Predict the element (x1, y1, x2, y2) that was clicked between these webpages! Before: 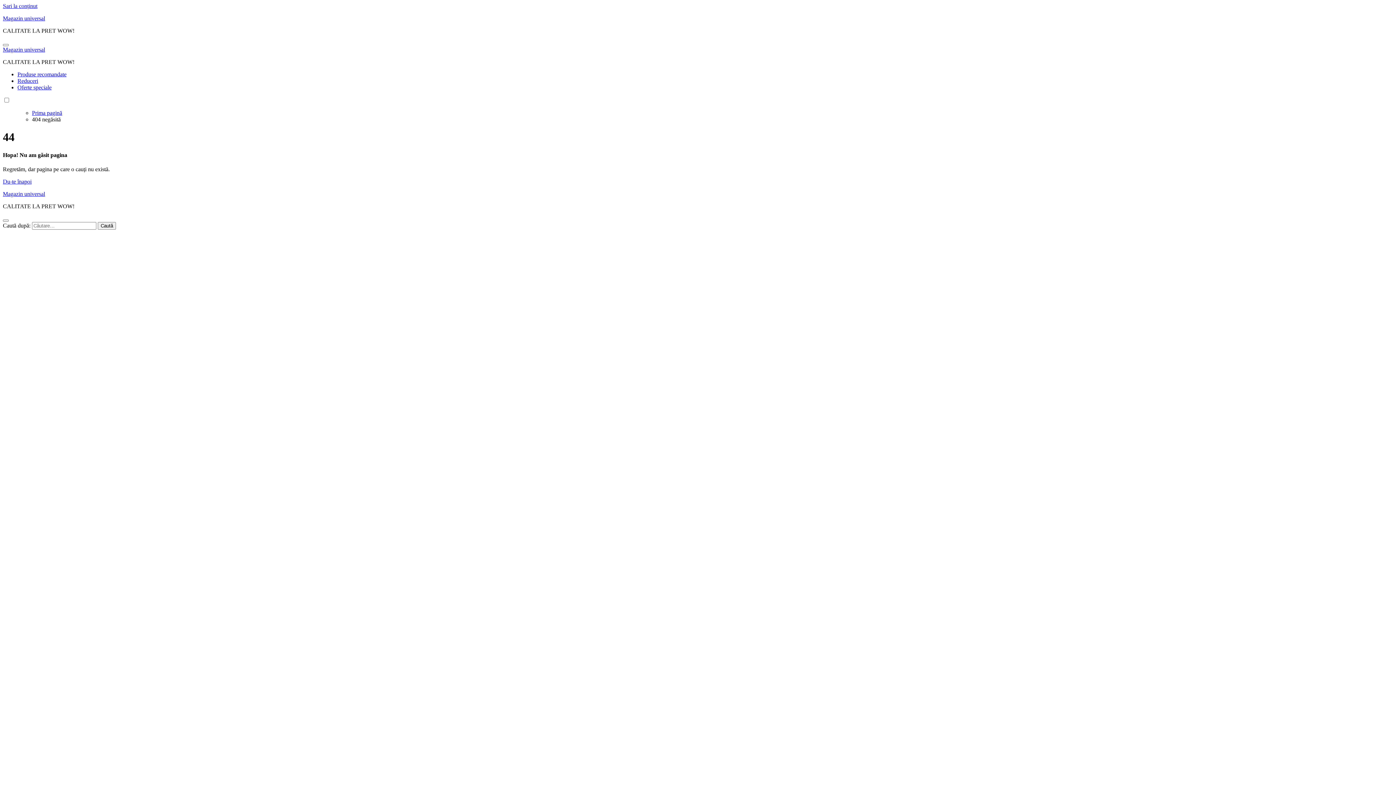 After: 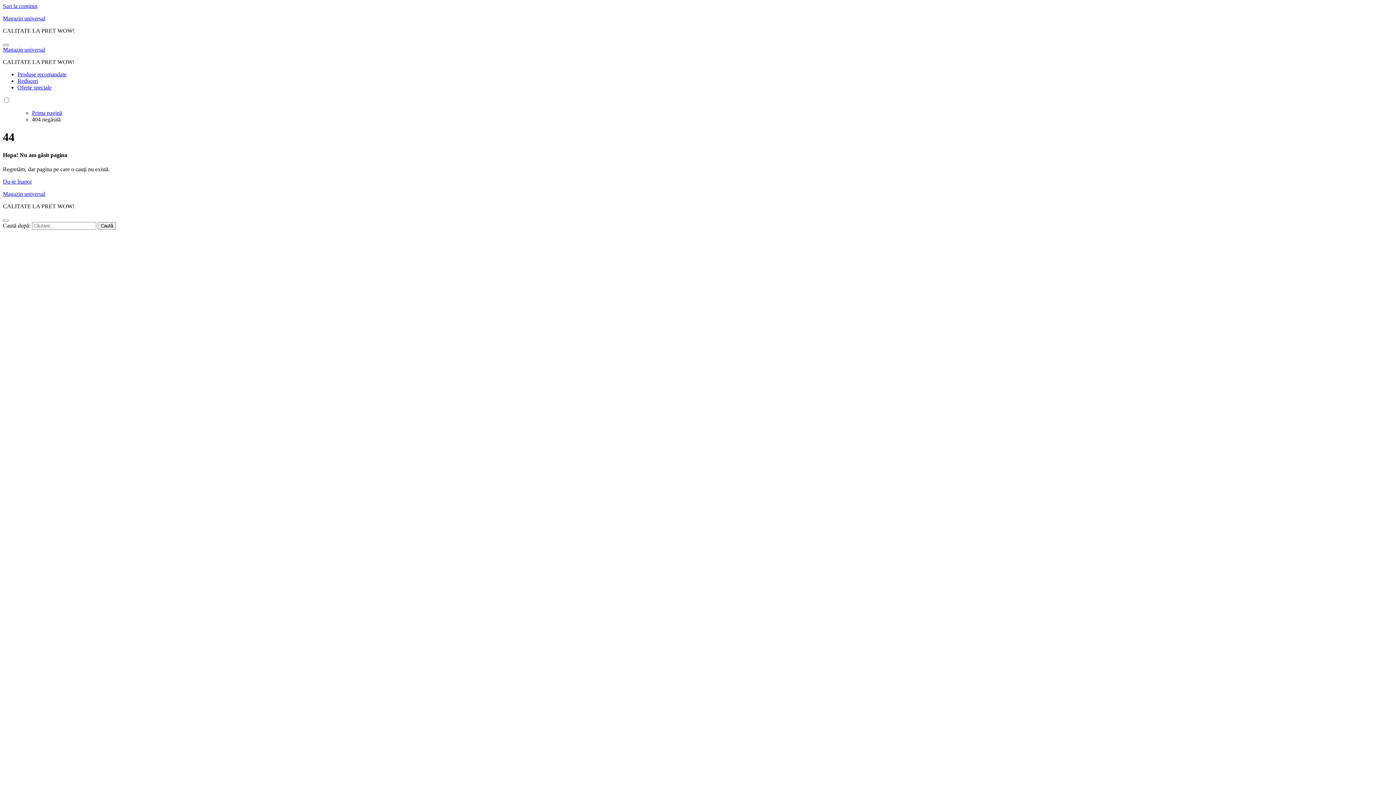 Action: bbox: (2, 2, 37, 9) label: Sari la conținut